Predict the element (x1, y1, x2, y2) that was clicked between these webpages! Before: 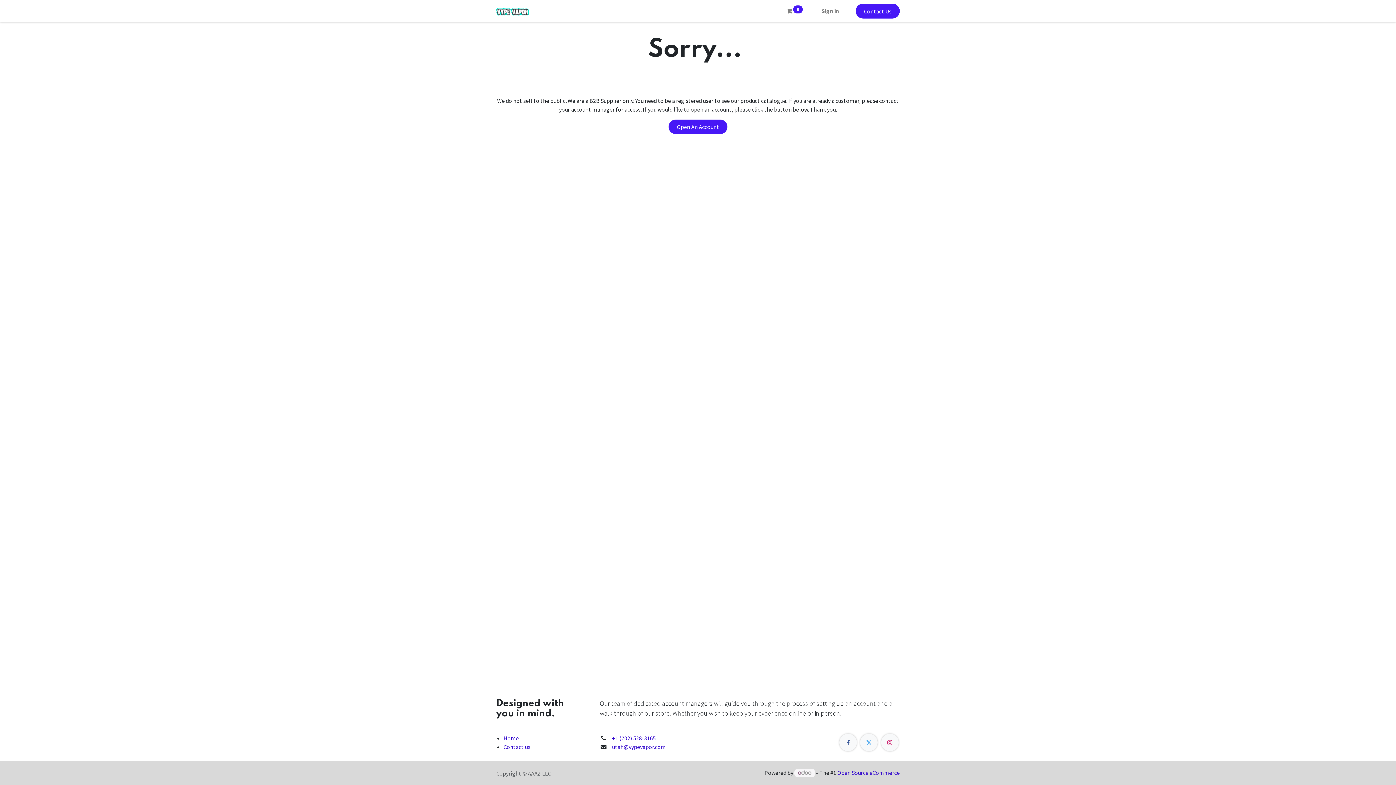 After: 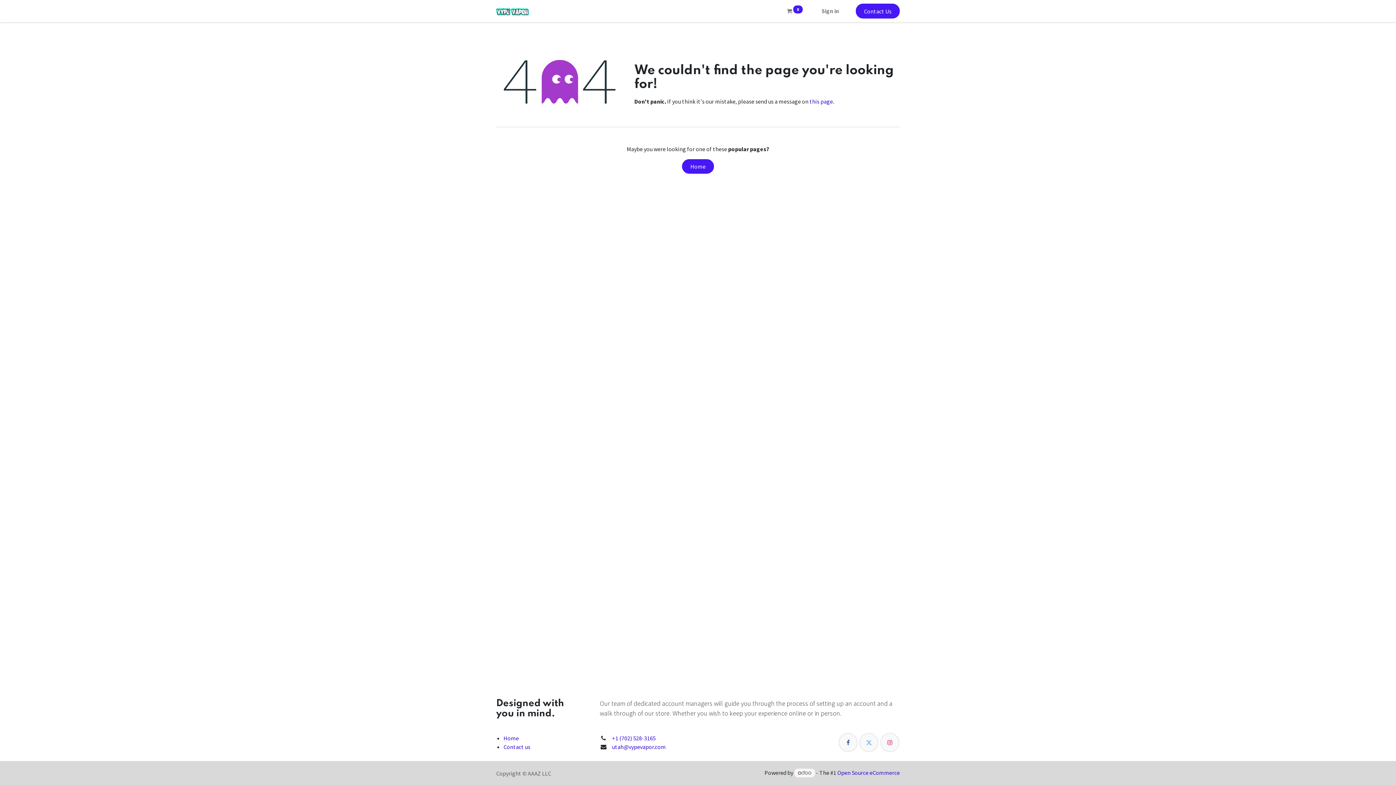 Action: label: Home bbox: (503, 734, 518, 742)